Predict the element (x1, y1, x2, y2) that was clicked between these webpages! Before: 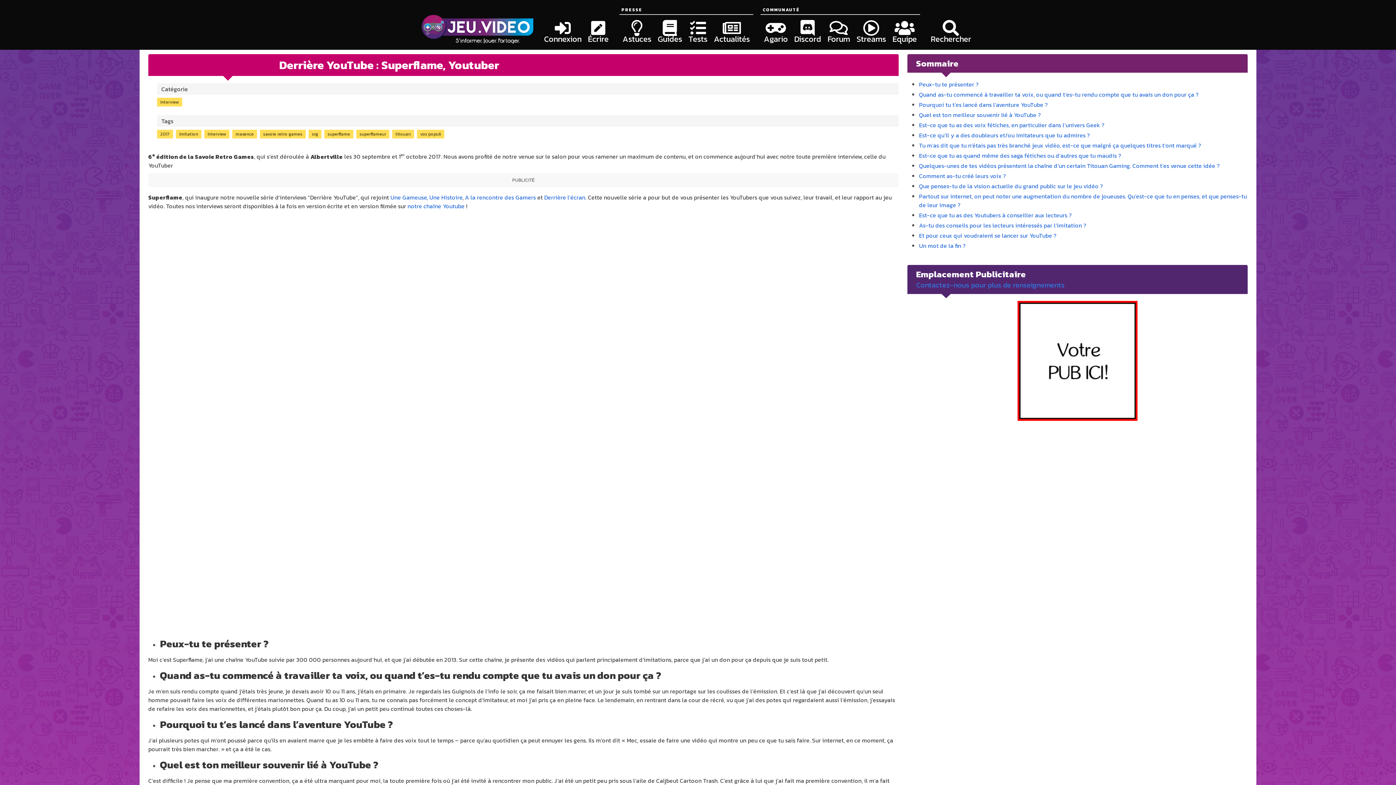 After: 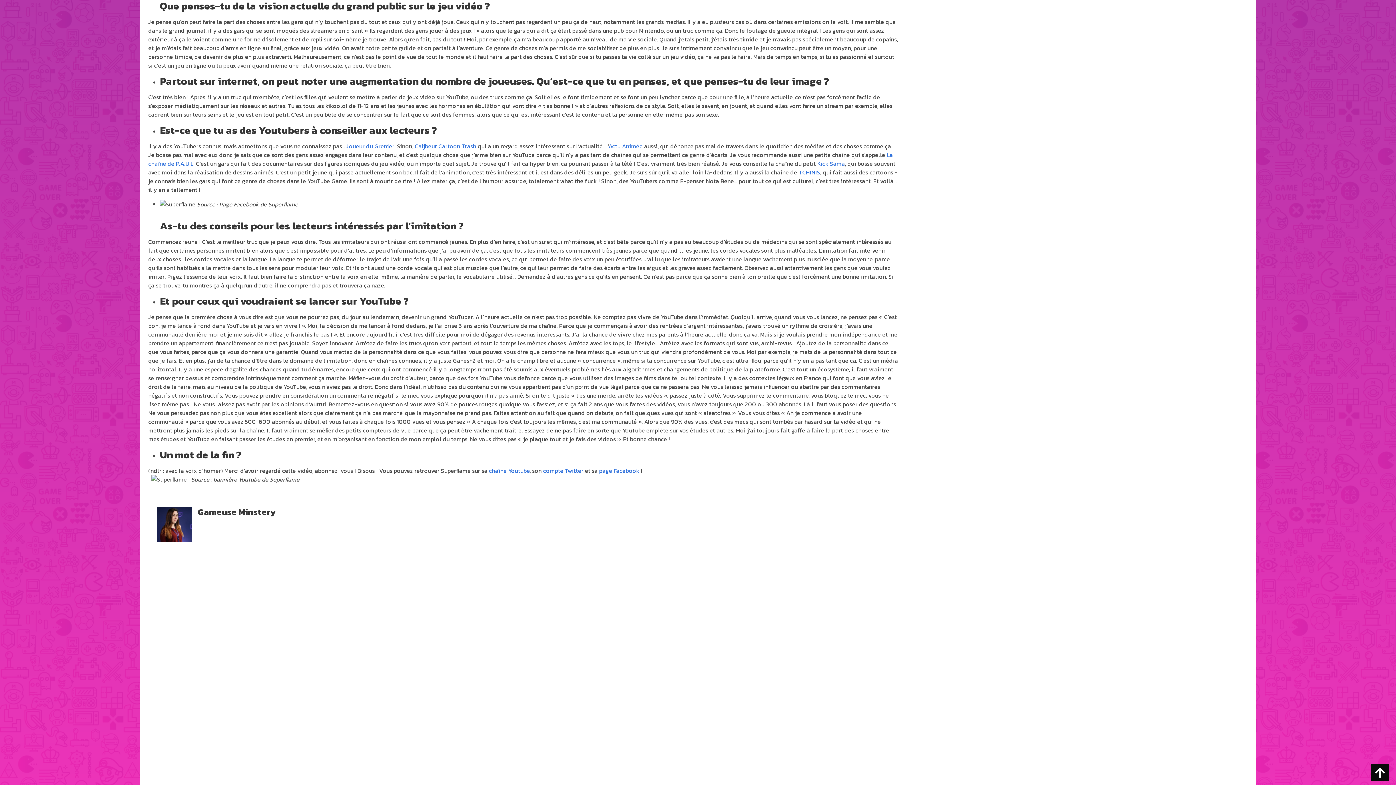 Action: bbox: (919, 181, 1103, 190) label: Que penses-tu de la vision actuelle du grand public sur le jeu vidéo ?